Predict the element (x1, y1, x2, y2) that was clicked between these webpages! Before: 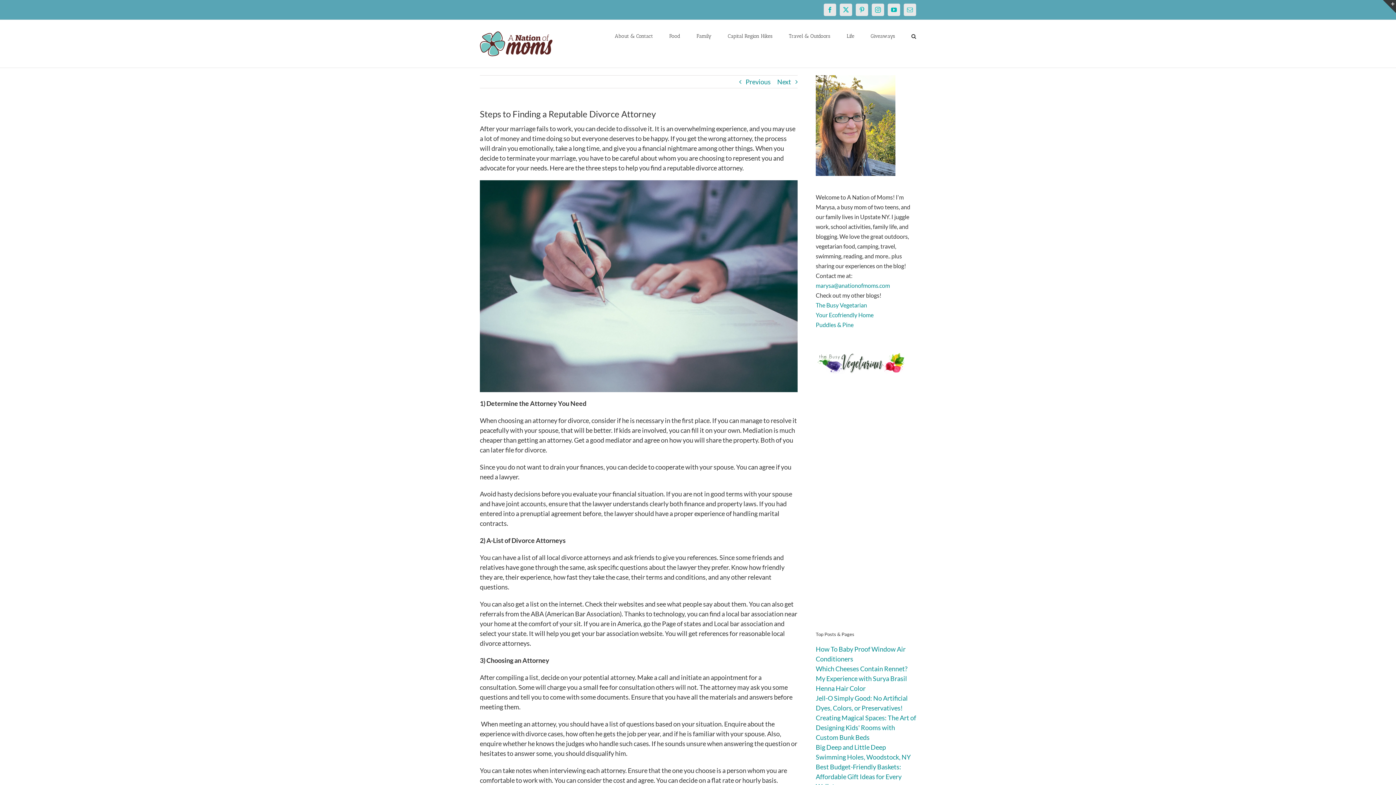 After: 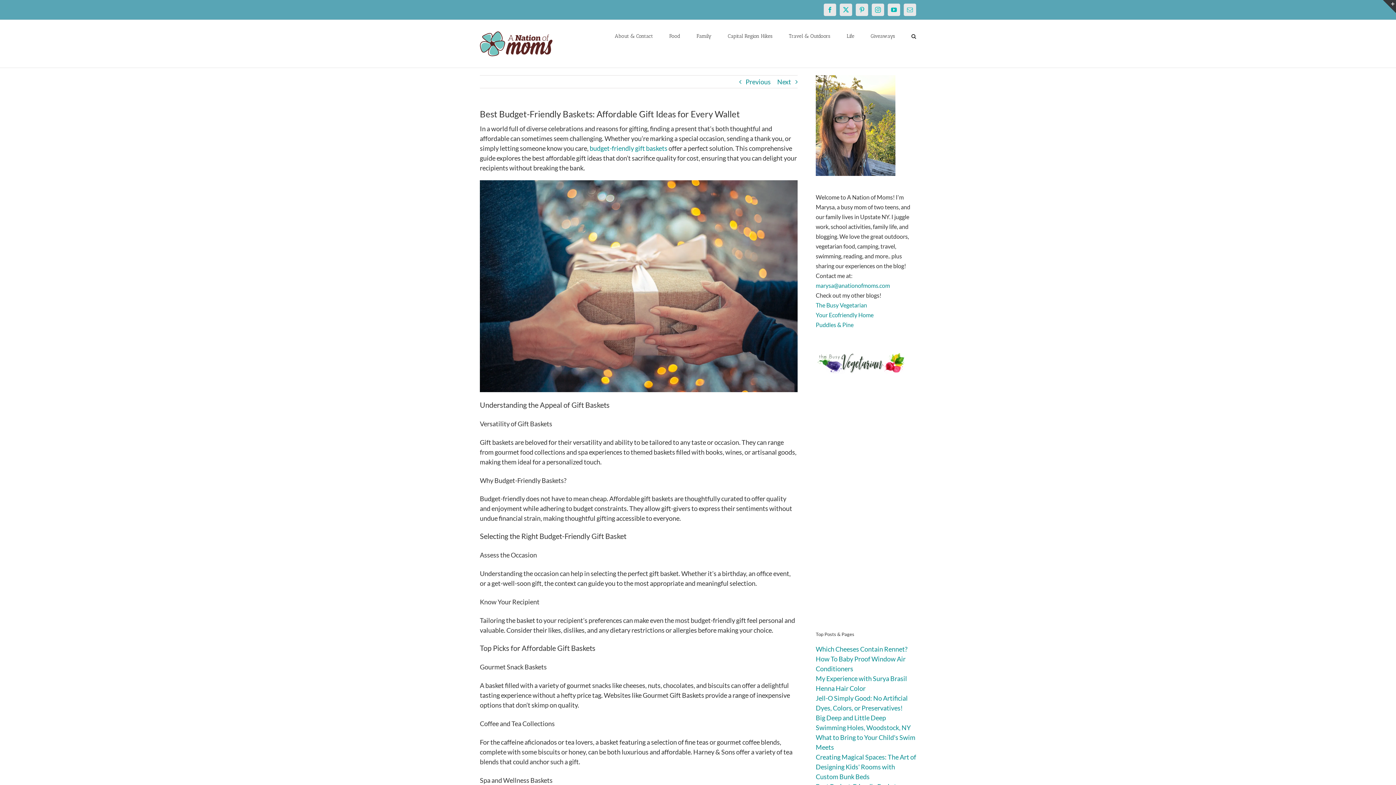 Action: label: Best Budget-Friendly Baskets: Affordable Gift Ideas for Every Wallet bbox: (816, 763, 901, 790)